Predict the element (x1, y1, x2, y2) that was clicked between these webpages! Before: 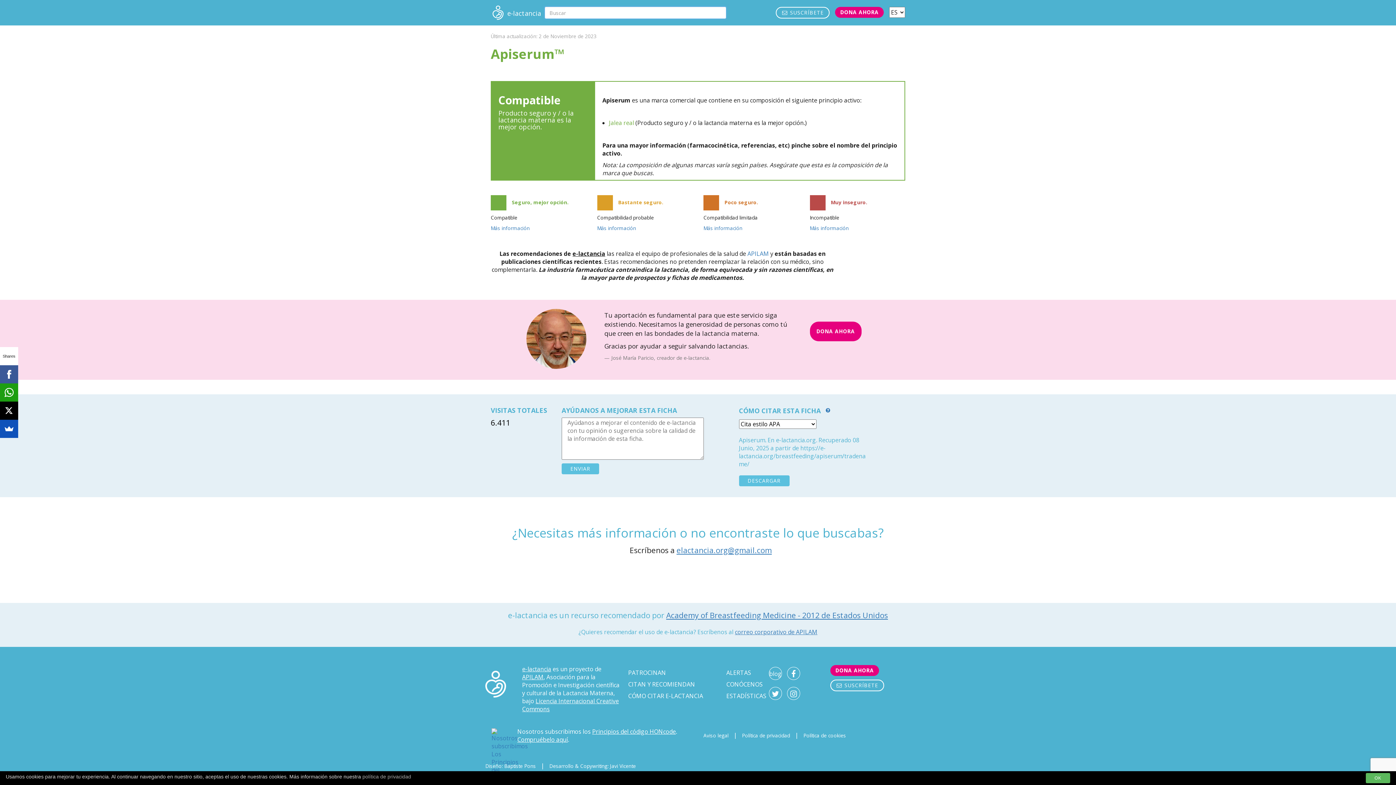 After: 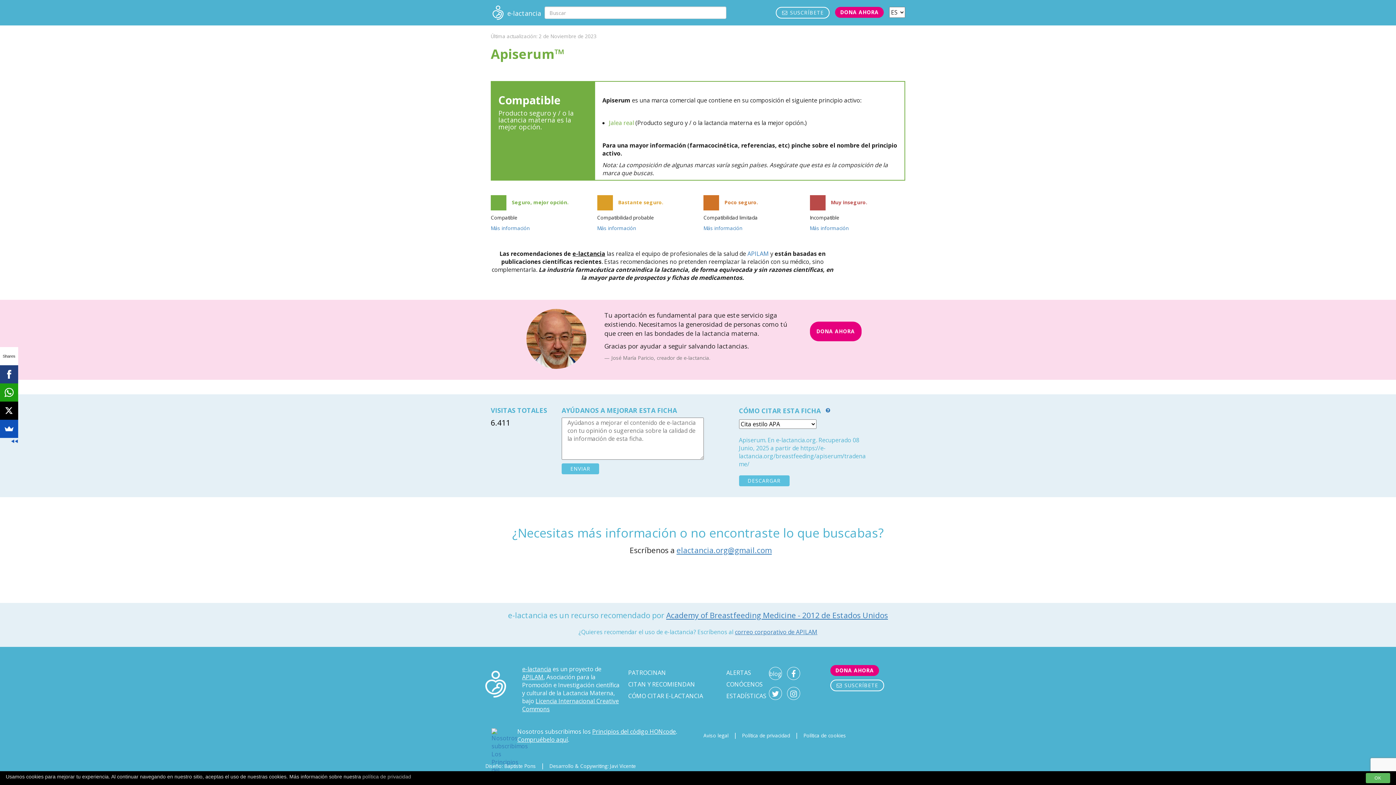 Action: bbox: (0, 365, 18, 383)